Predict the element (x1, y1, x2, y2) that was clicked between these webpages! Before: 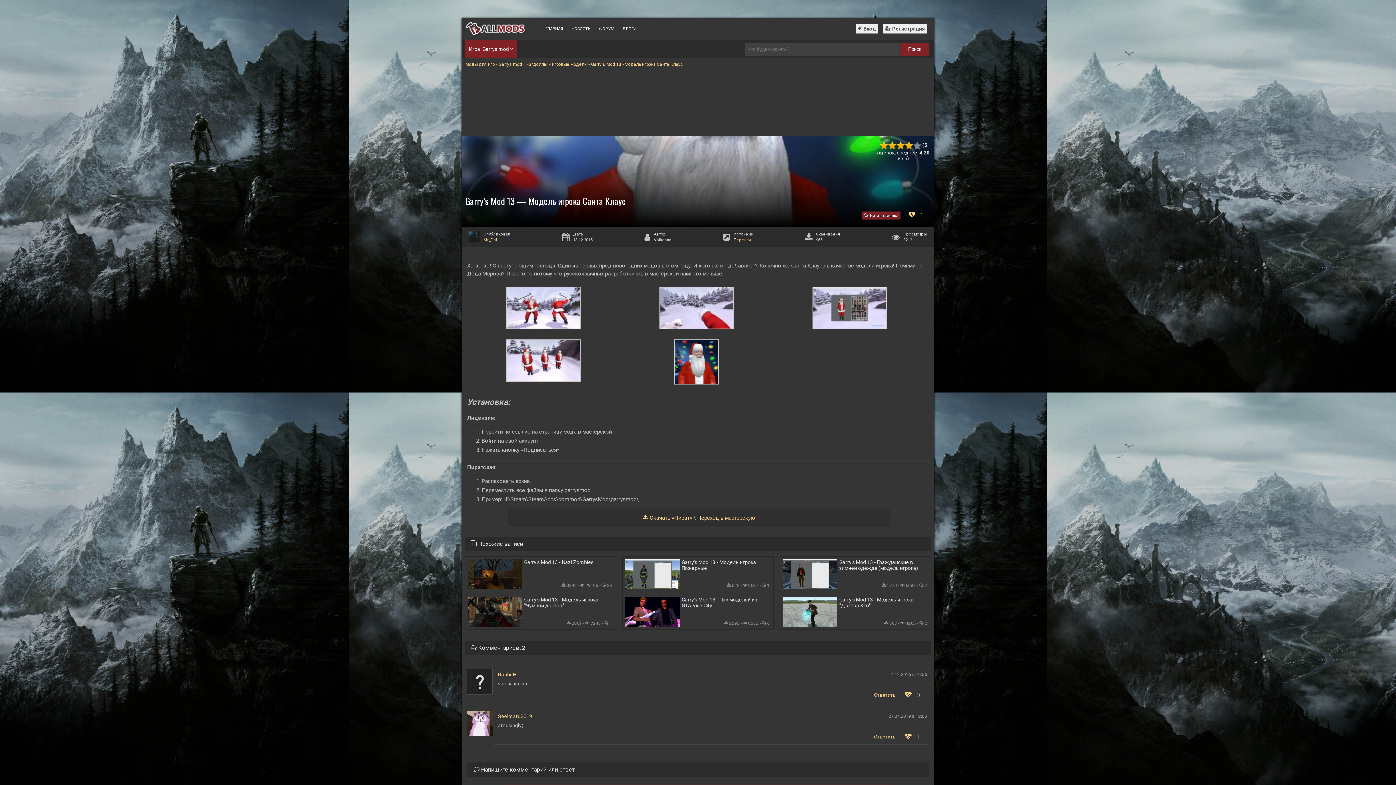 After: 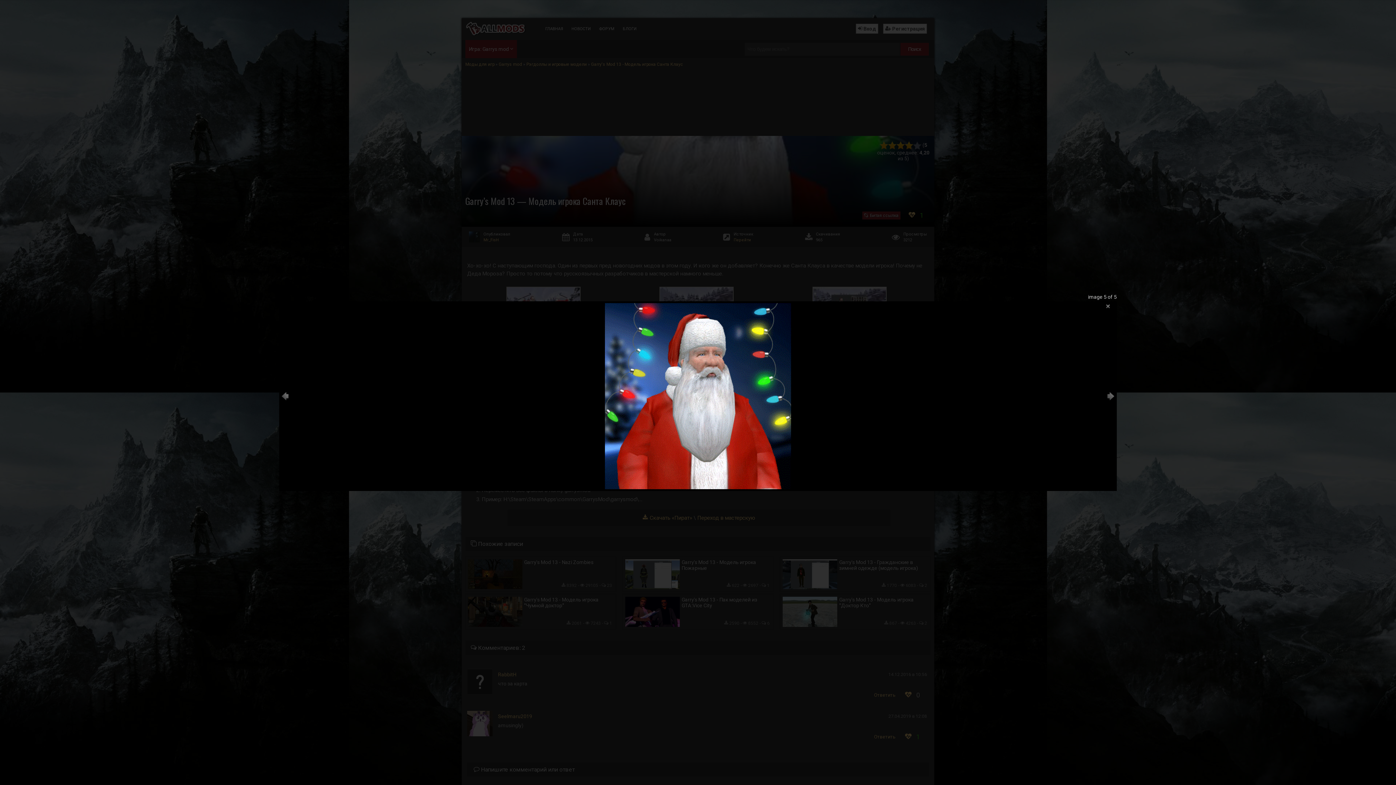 Action: bbox: (674, 357, 719, 364)